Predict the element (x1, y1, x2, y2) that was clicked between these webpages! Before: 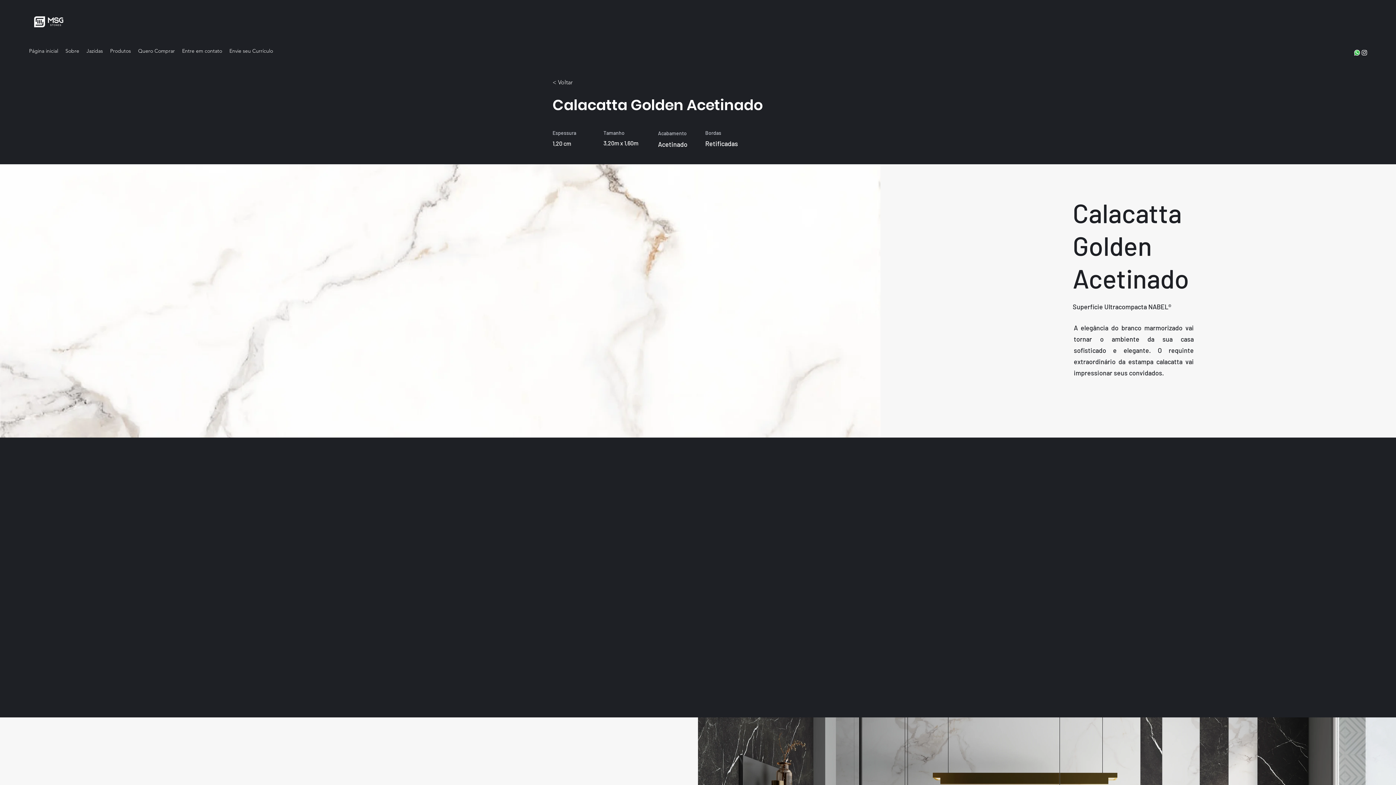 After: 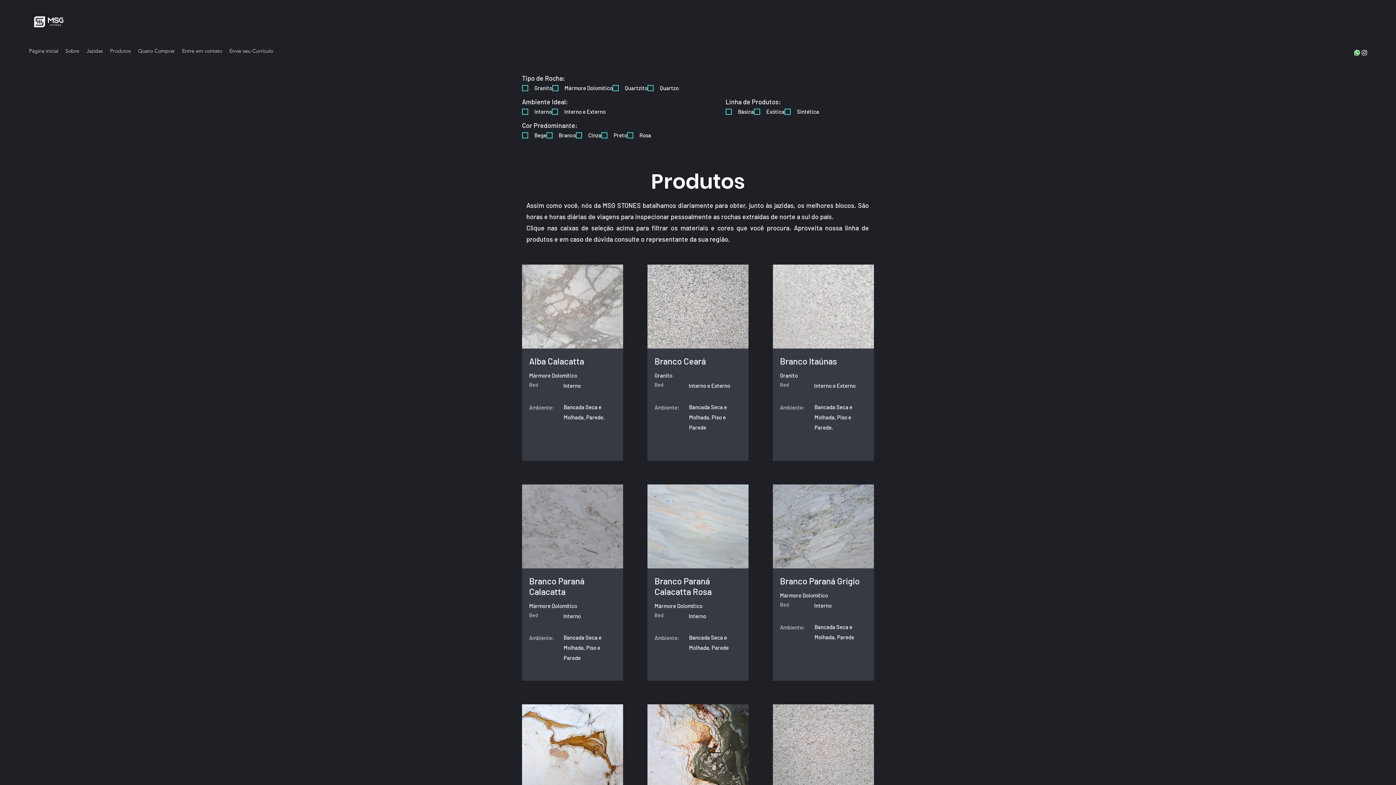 Action: label: Produtos bbox: (106, 45, 134, 56)